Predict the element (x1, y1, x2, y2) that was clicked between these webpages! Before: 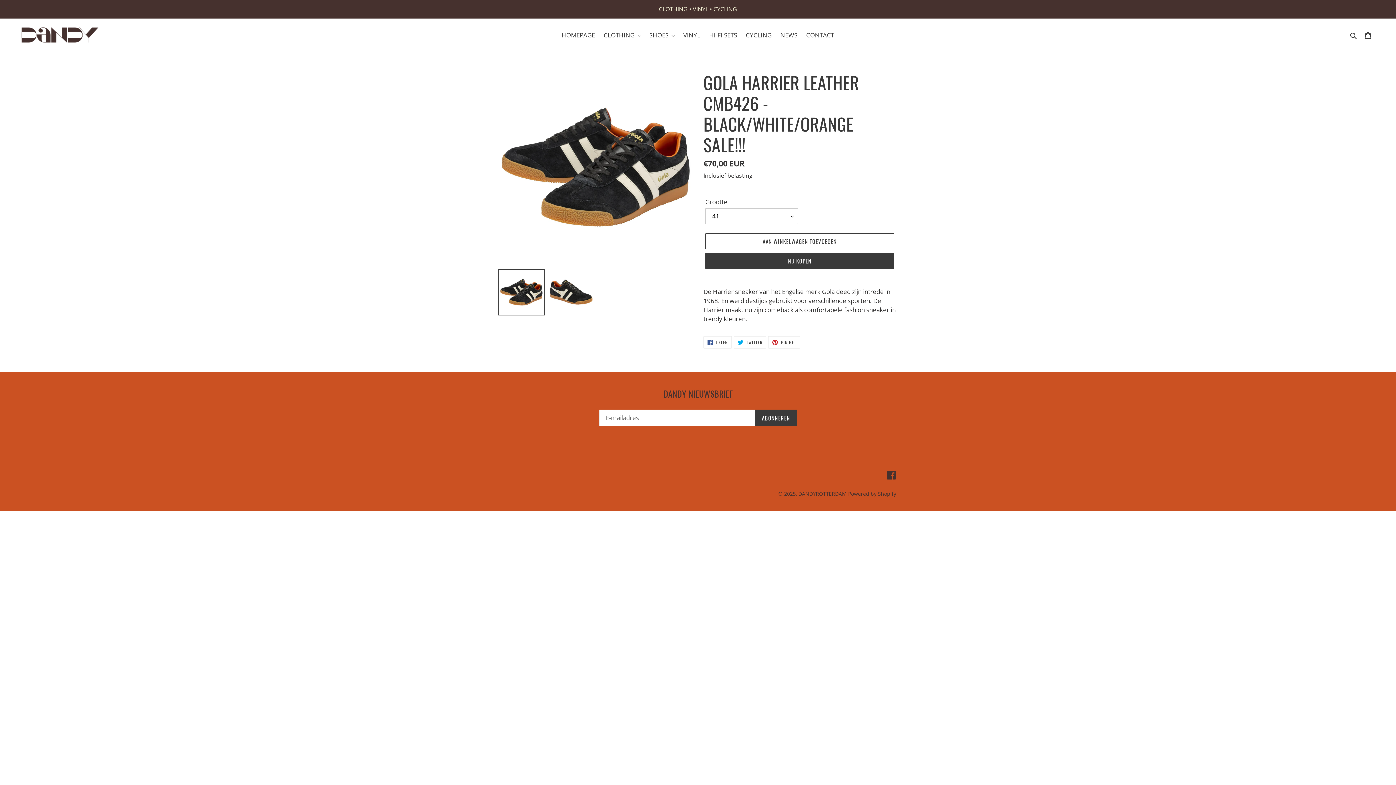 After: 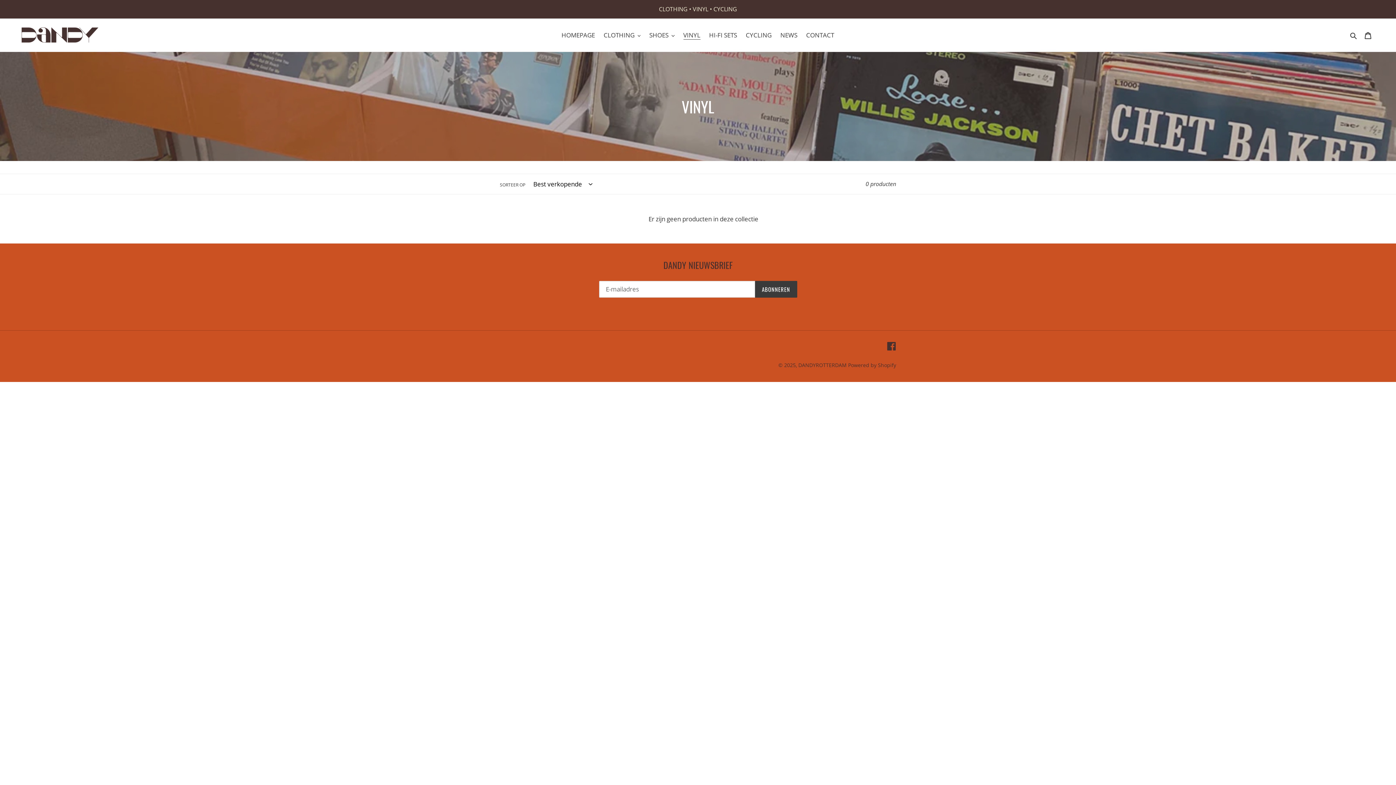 Action: label: VINYL bbox: (679, 29, 704, 40)